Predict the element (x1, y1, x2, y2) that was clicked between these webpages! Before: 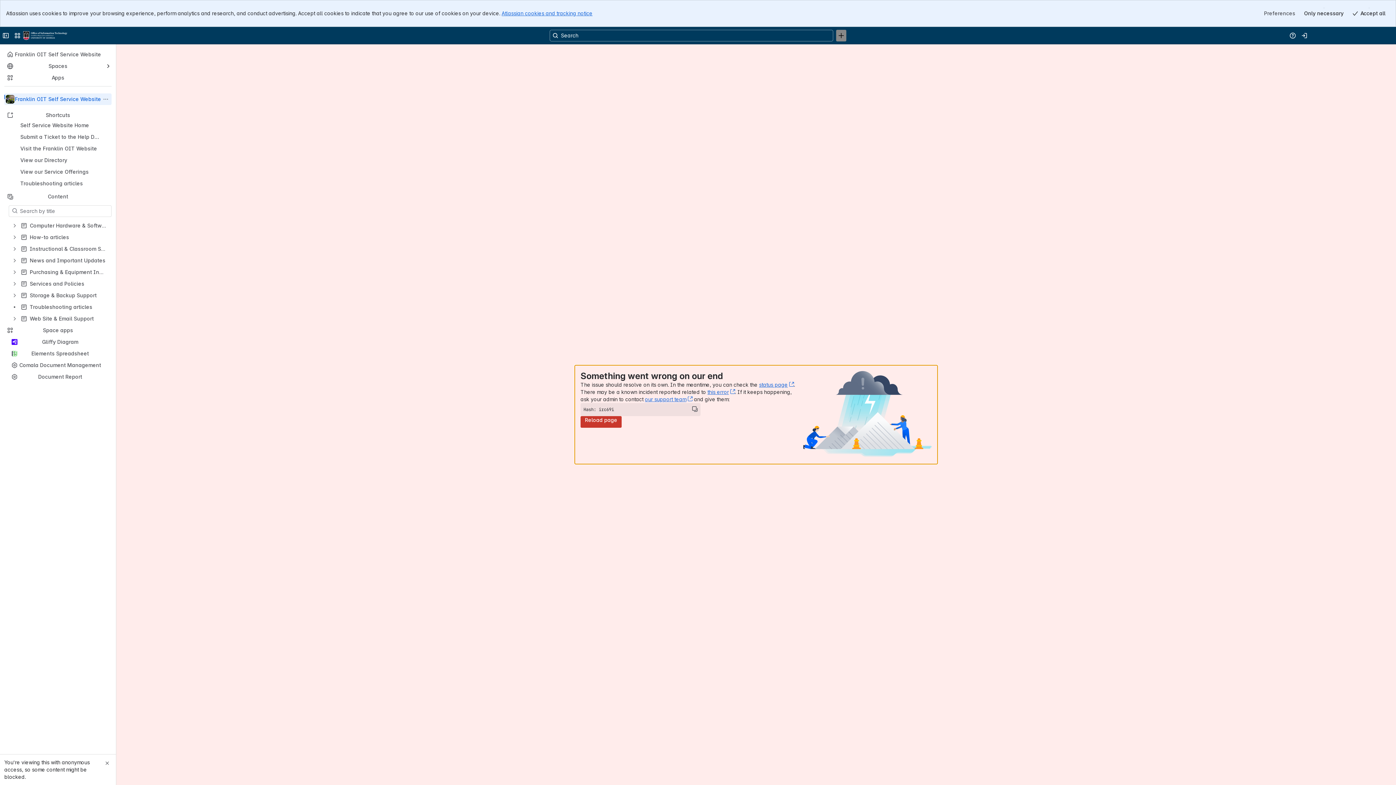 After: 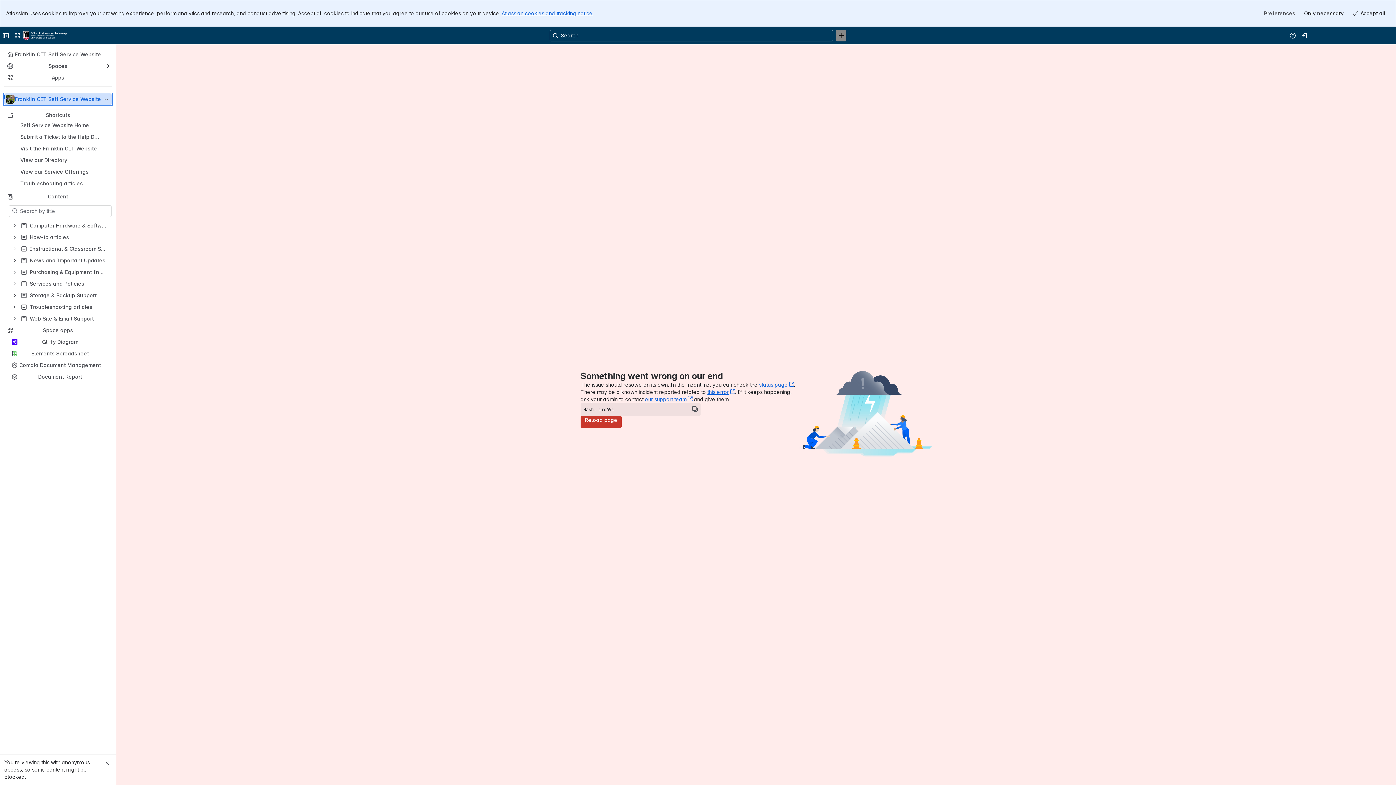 Action: bbox: (4, 94, 111, 104) label: Franklin OIT Self Service Website